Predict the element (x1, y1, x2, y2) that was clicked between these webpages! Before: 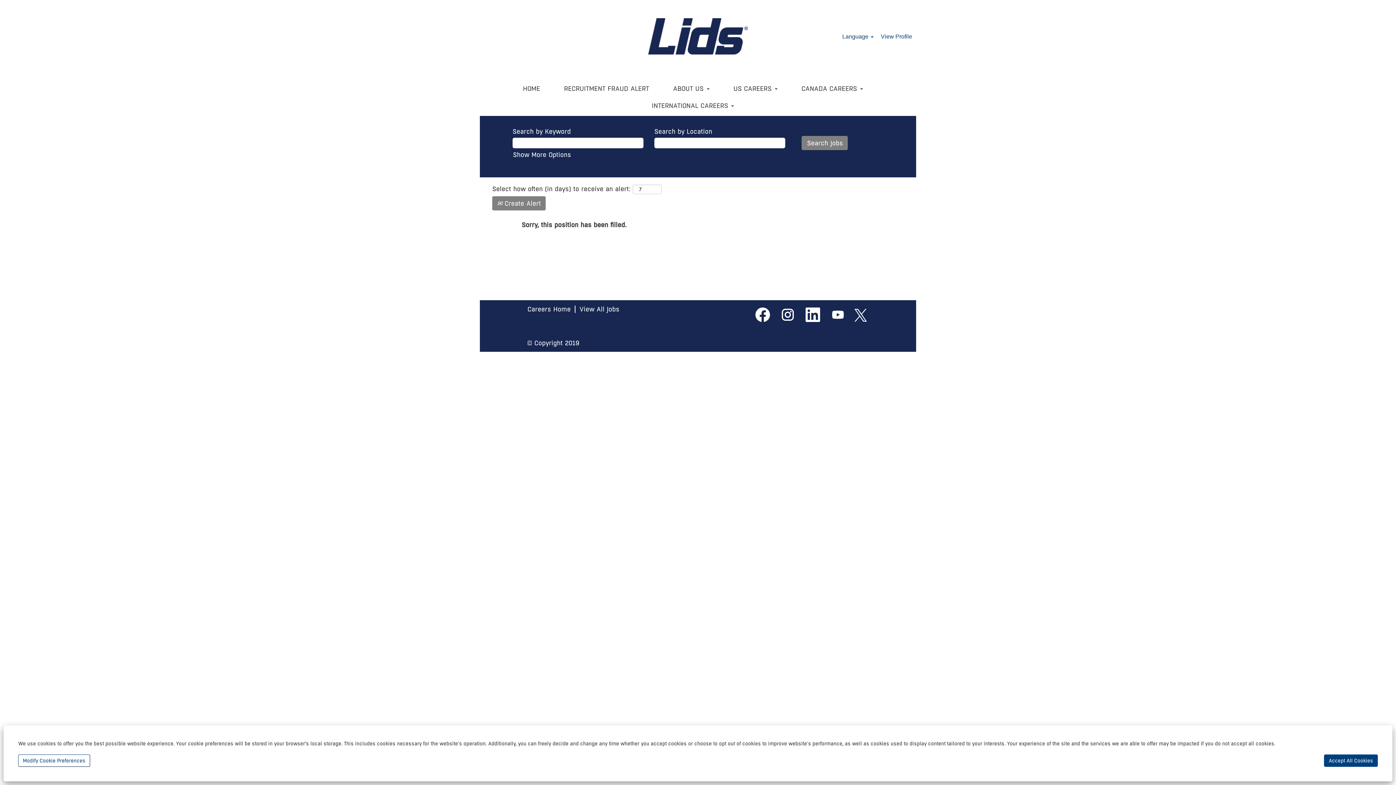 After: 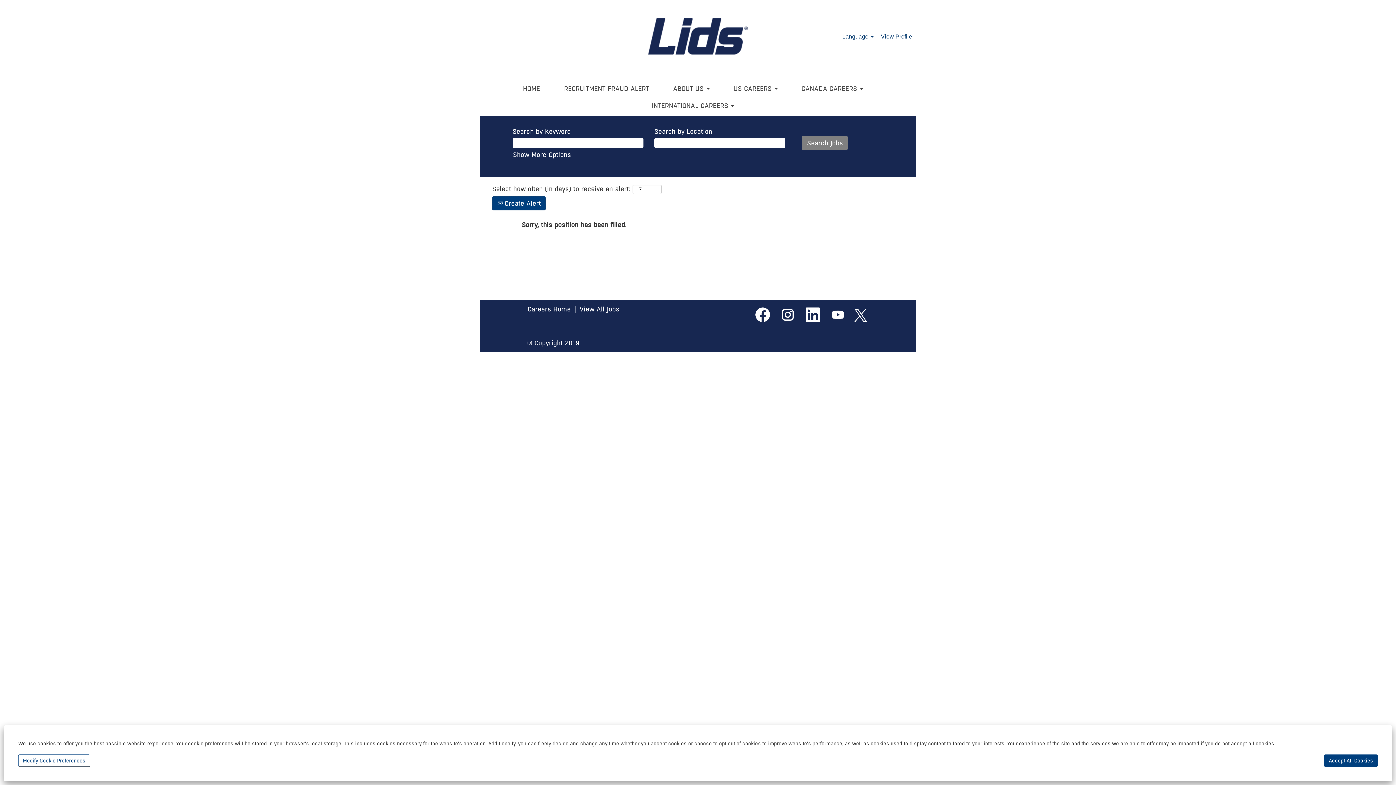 Action: label:  Create Alert bbox: (492, 196, 545, 210)